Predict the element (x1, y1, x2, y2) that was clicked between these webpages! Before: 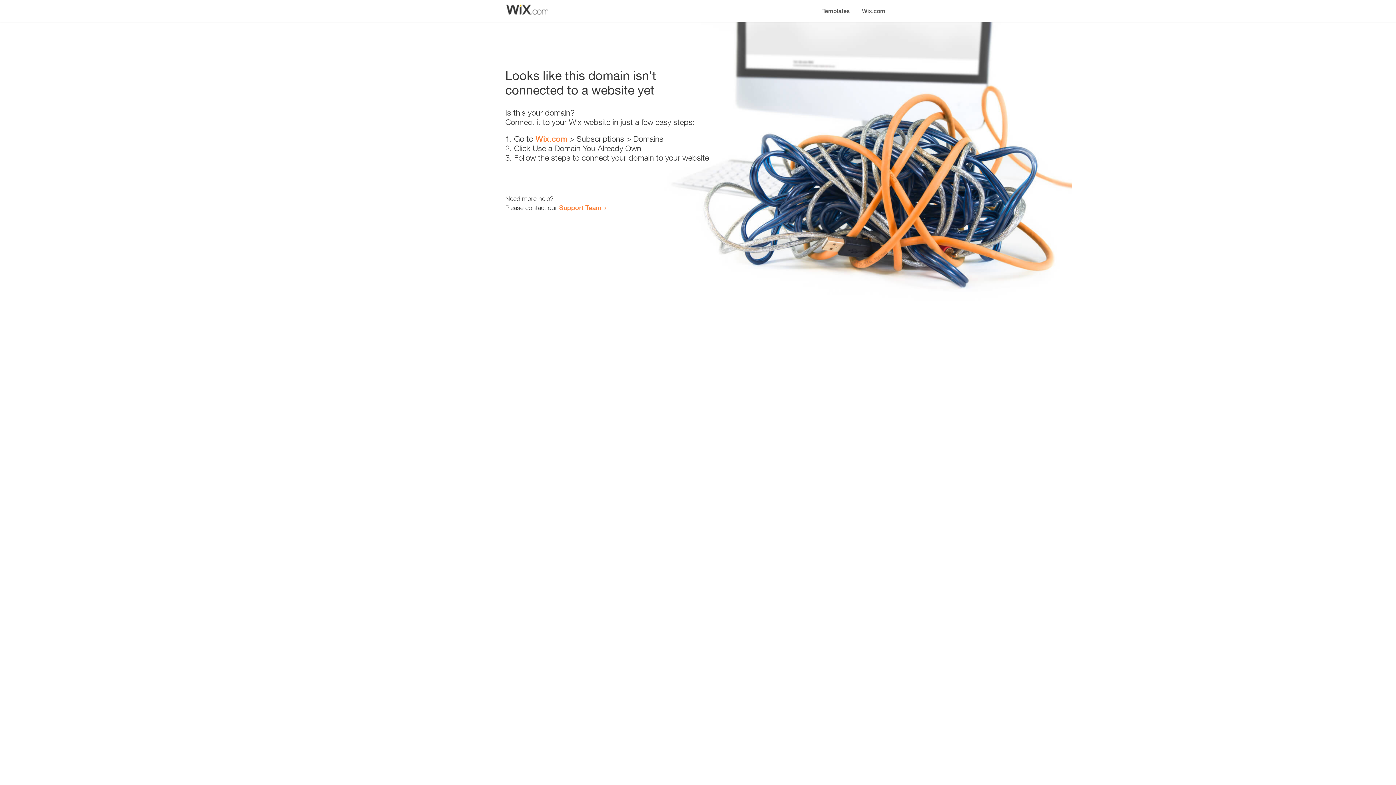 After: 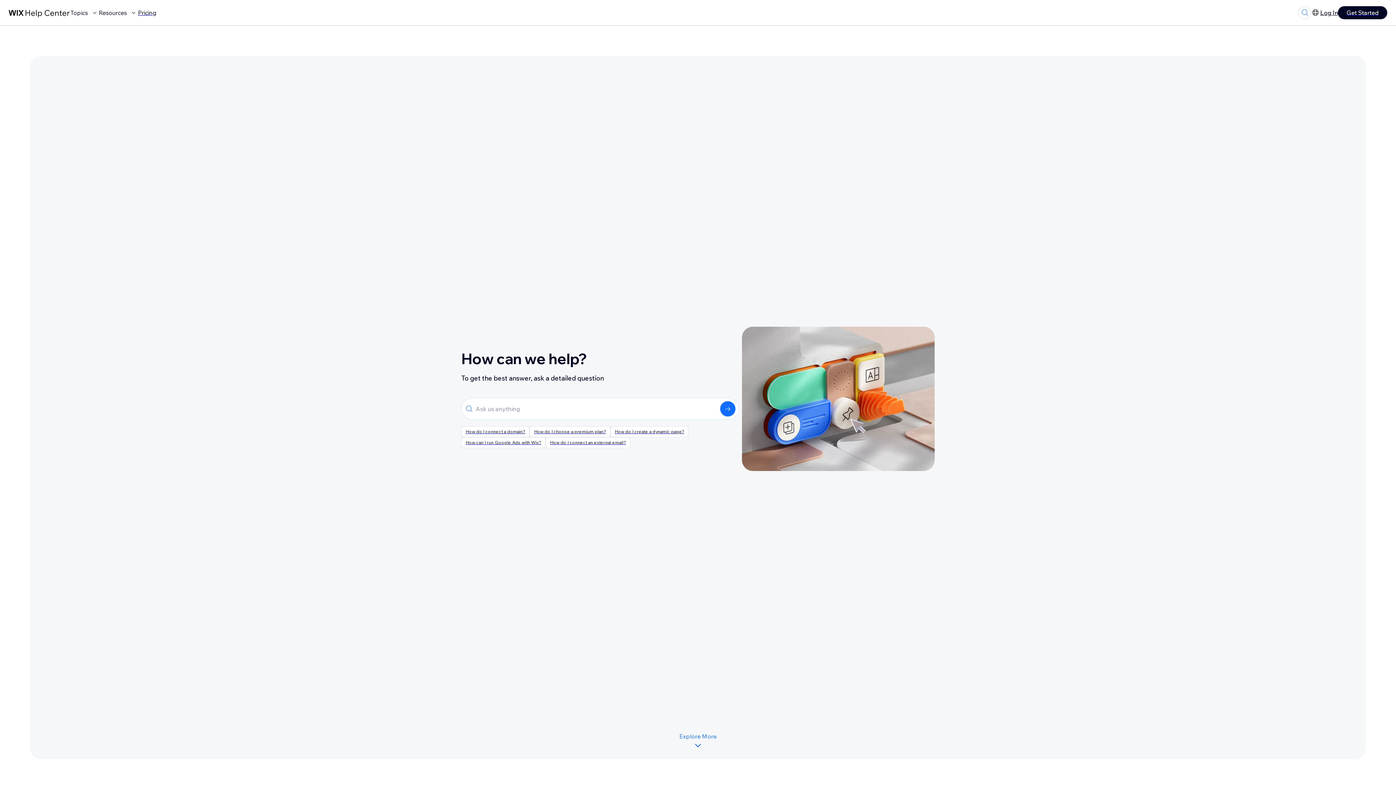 Action: label: Support Team bbox: (559, 203, 601, 211)